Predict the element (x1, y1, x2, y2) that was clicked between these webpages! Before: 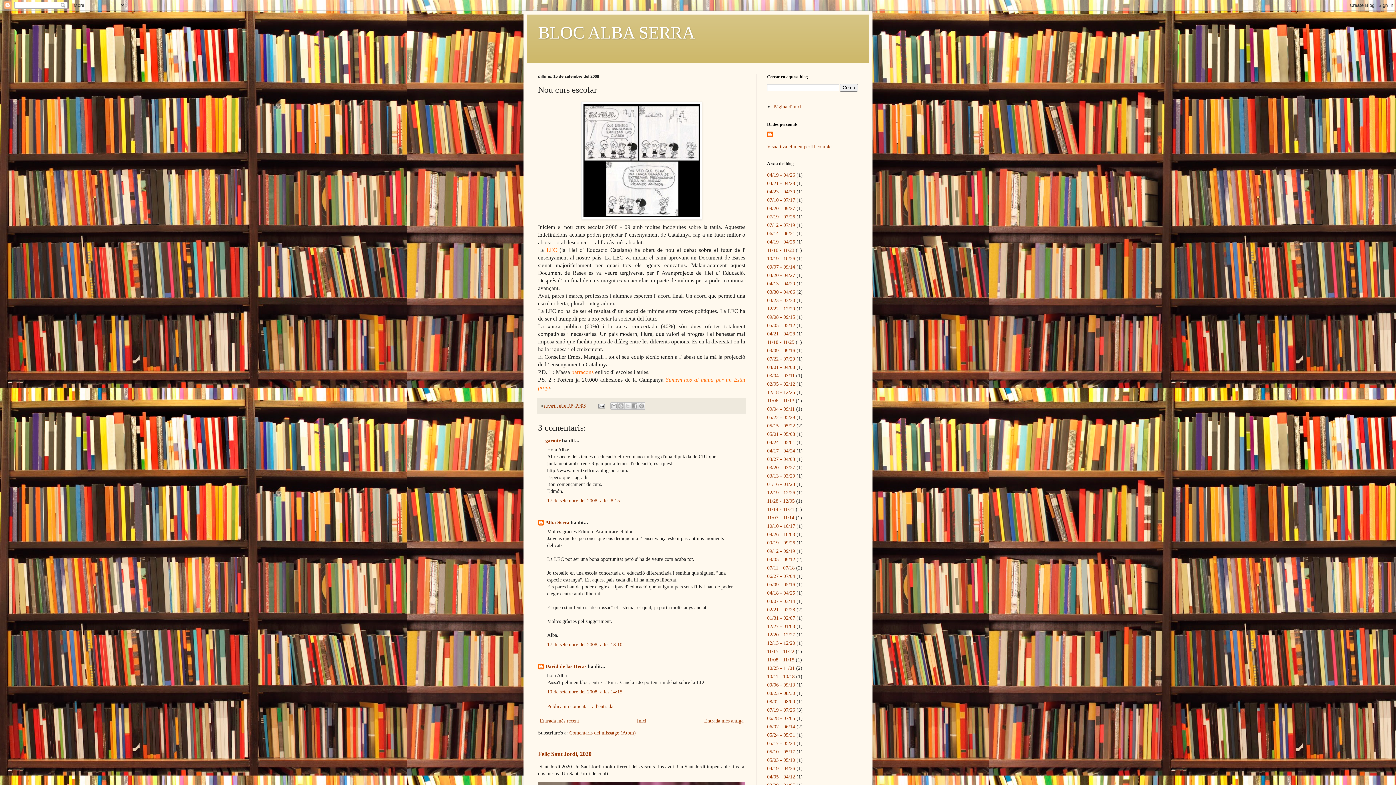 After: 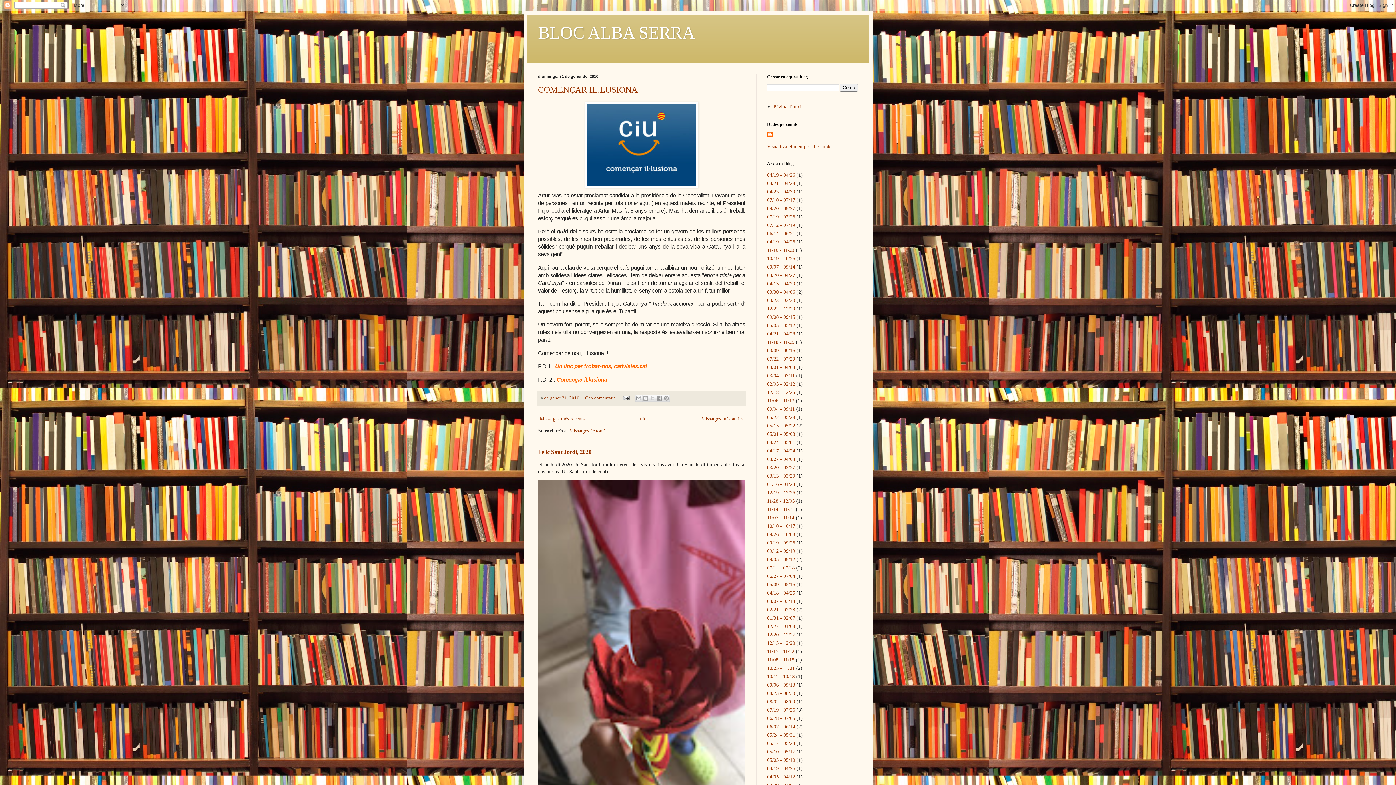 Action: bbox: (767, 615, 795, 620) label: 01/31 - 02/07